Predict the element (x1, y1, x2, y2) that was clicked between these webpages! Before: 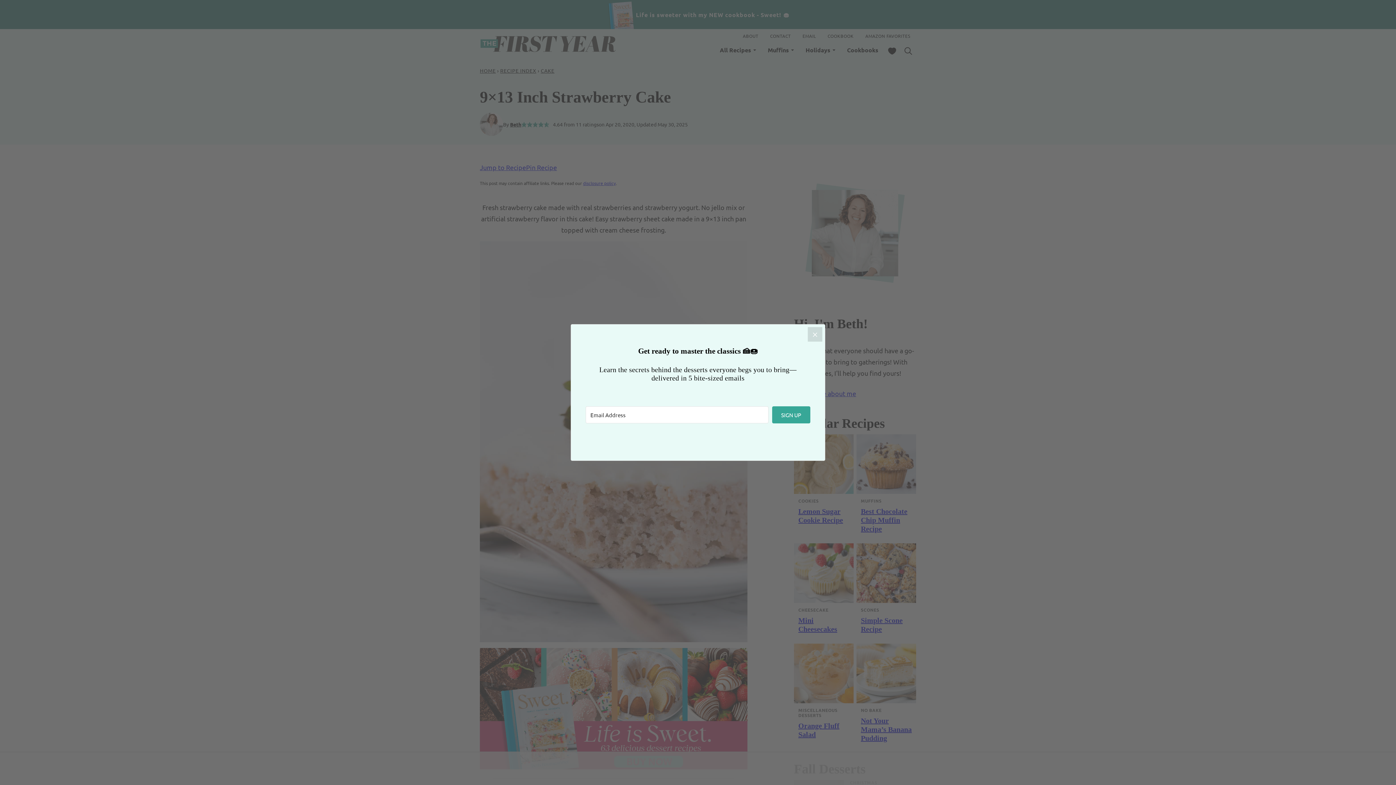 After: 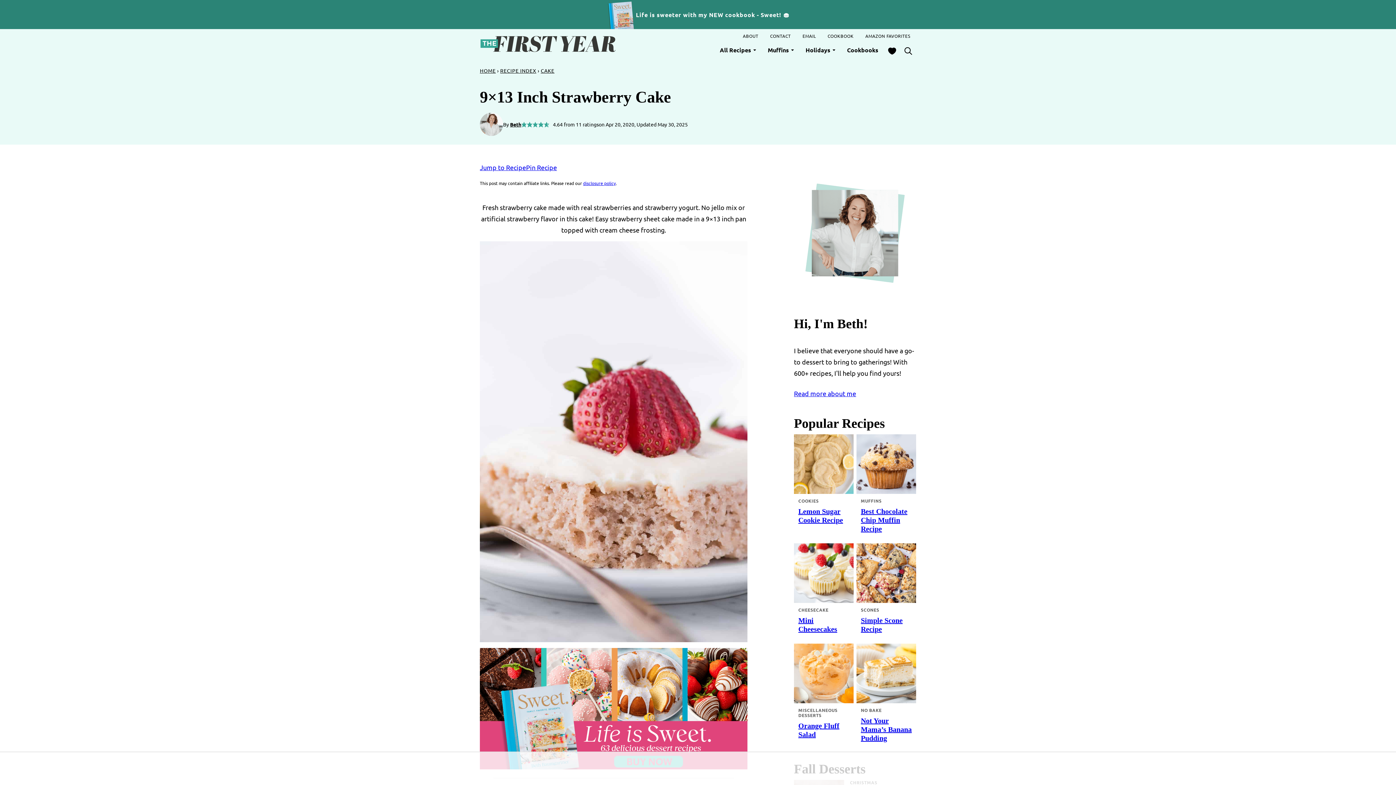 Action: bbox: (808, 327, 822, 341) label: Close